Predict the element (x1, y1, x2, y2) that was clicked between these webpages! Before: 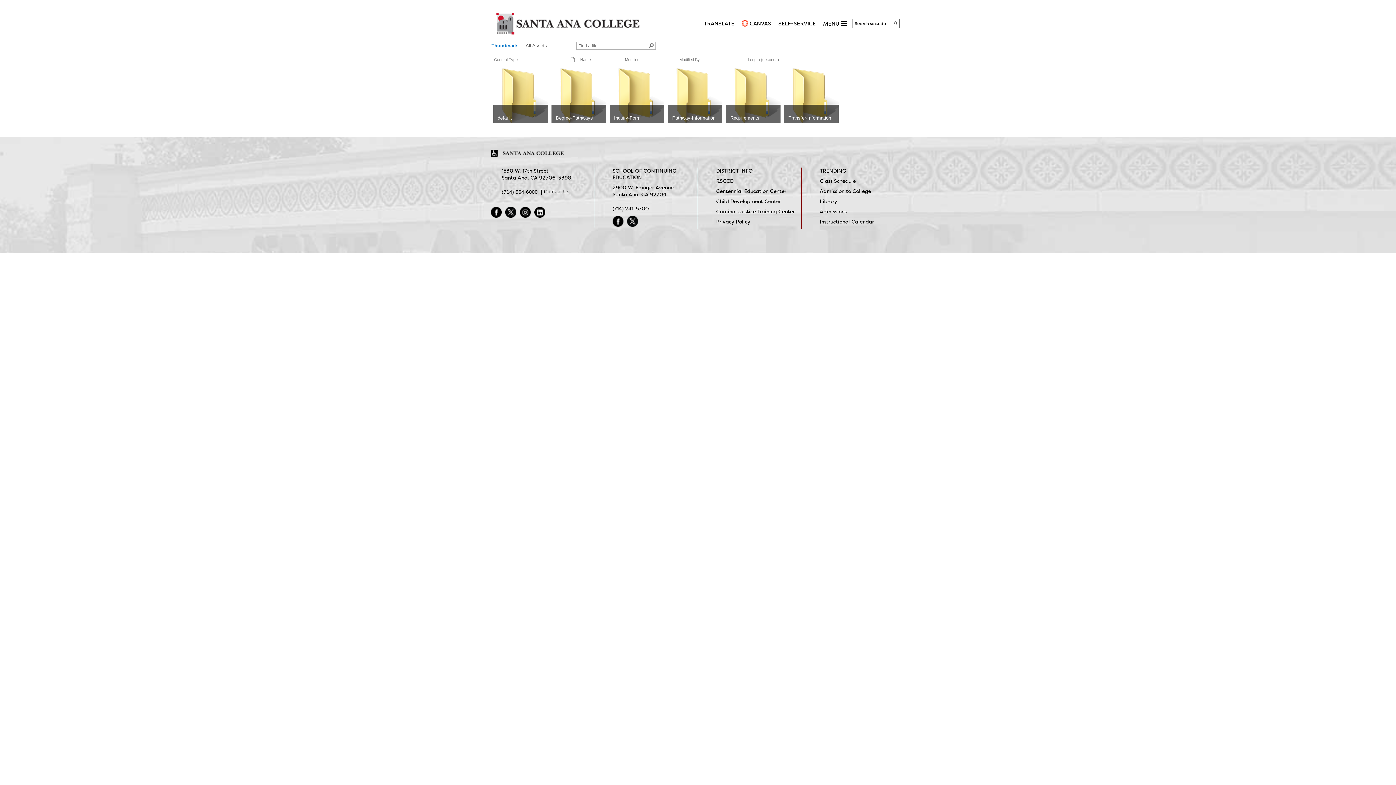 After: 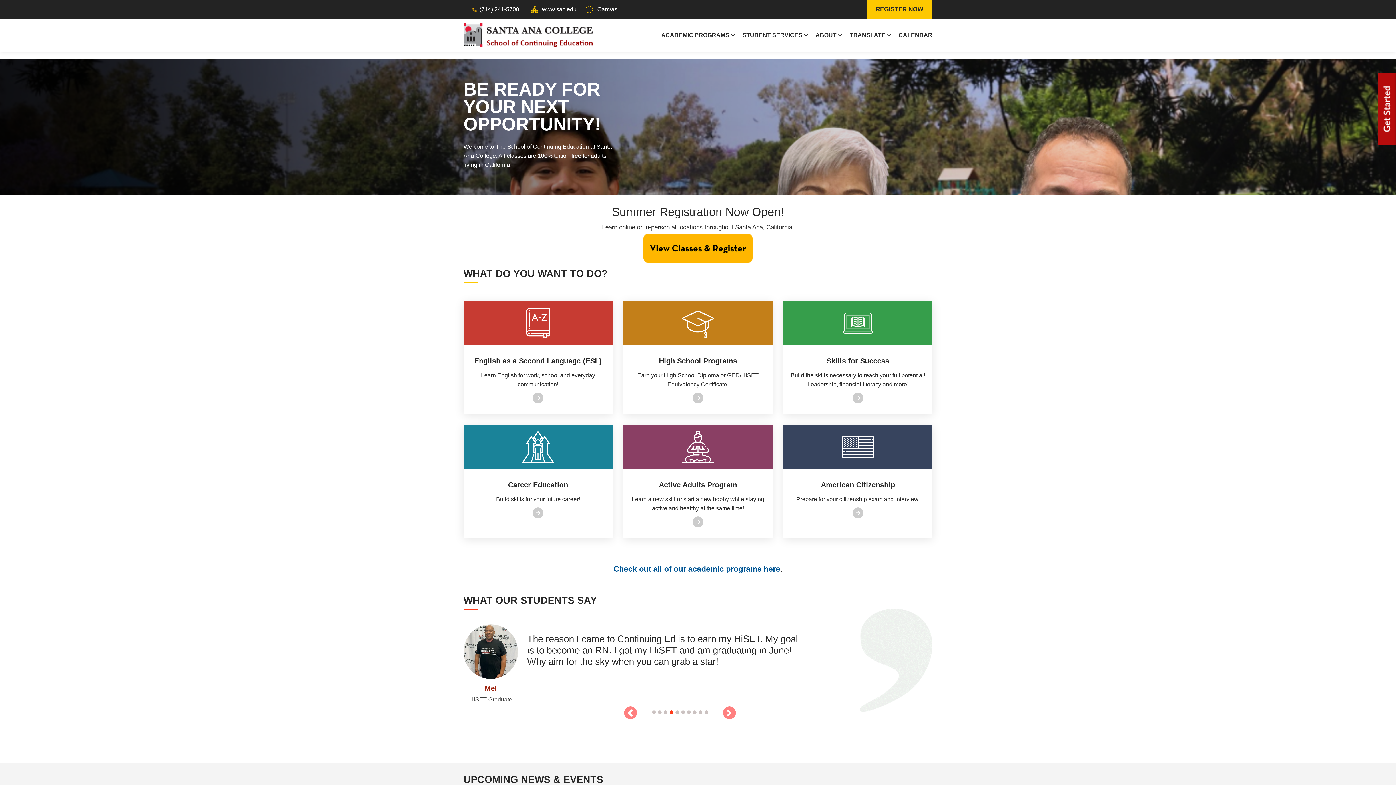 Action: label: Centennial Education Center bbox: (716, 188, 796, 194)